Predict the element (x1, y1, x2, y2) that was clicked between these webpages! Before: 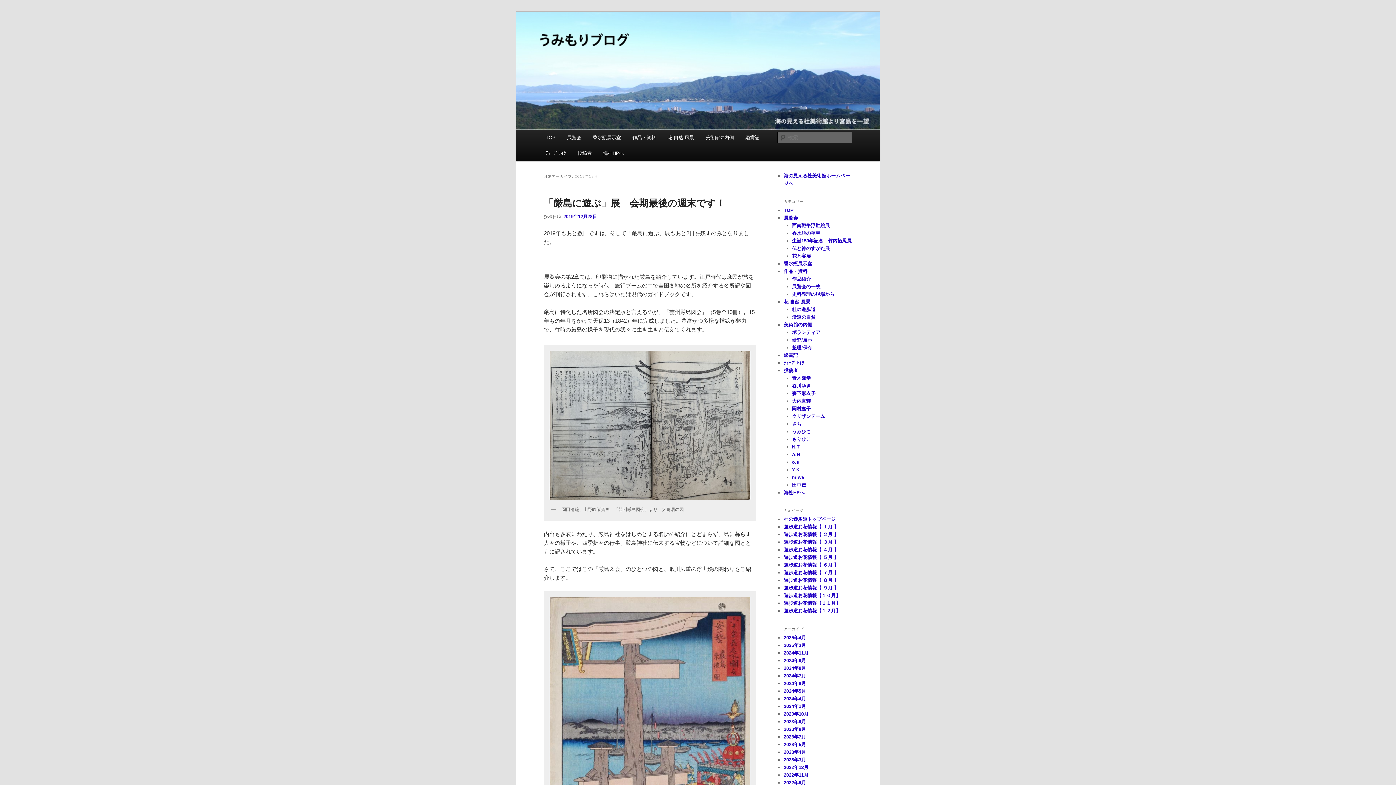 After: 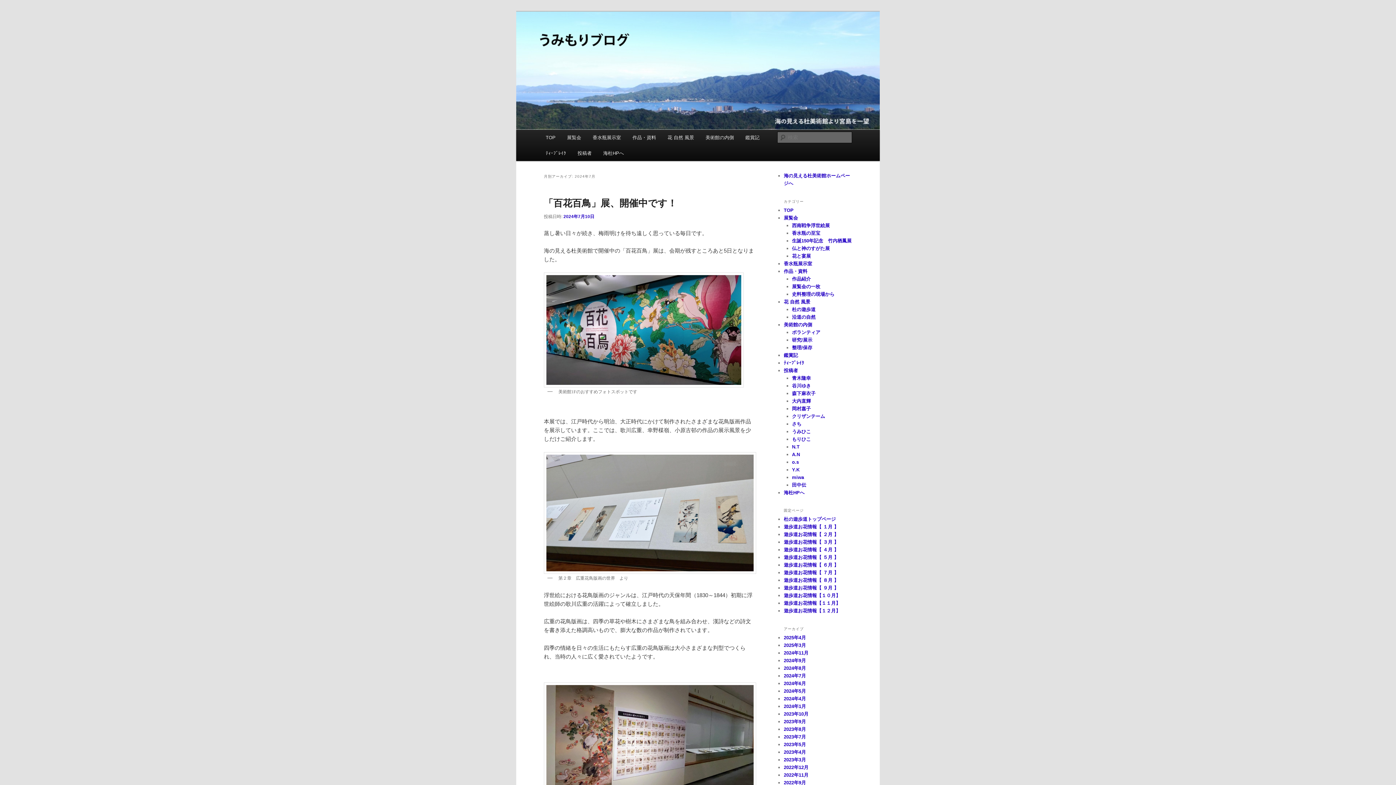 Action: bbox: (784, 673, 806, 678) label: 2024年7月